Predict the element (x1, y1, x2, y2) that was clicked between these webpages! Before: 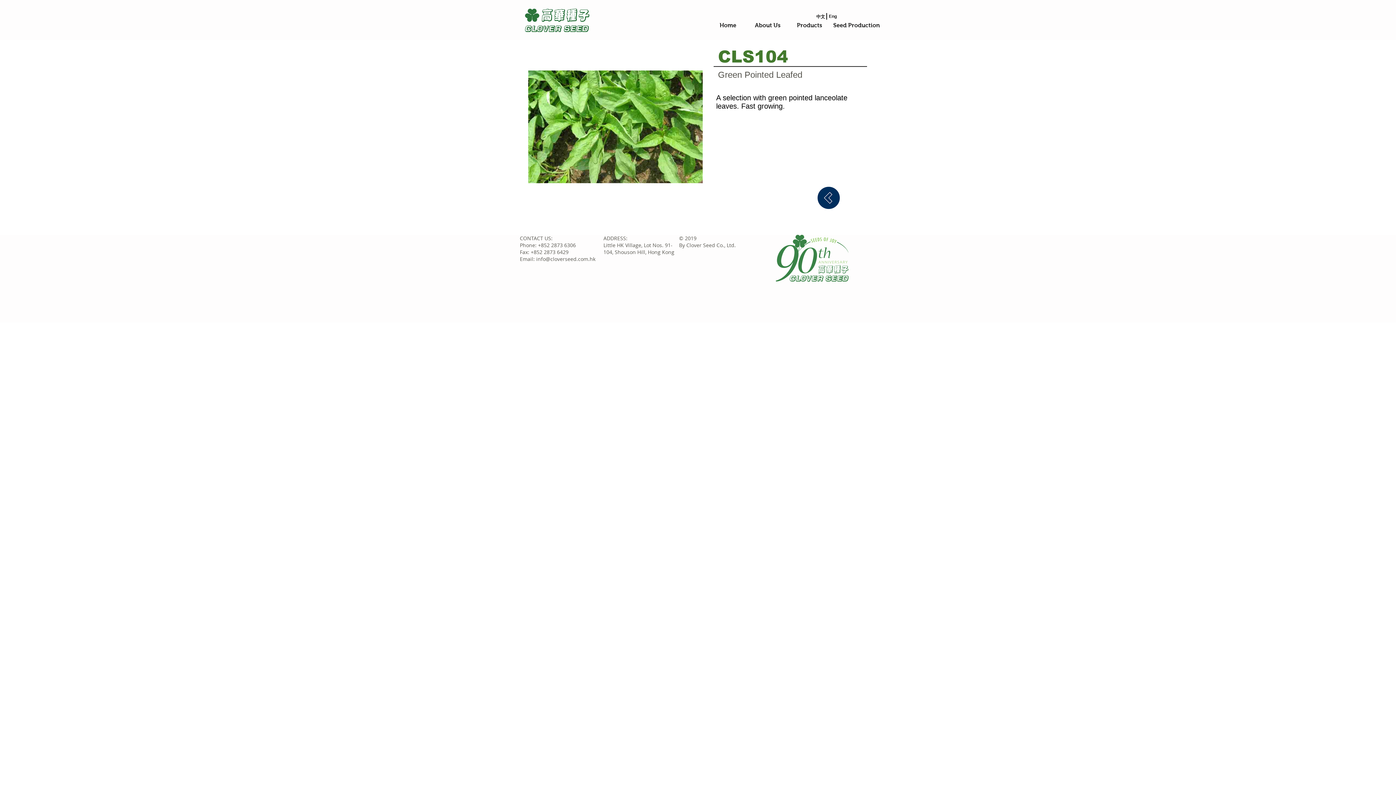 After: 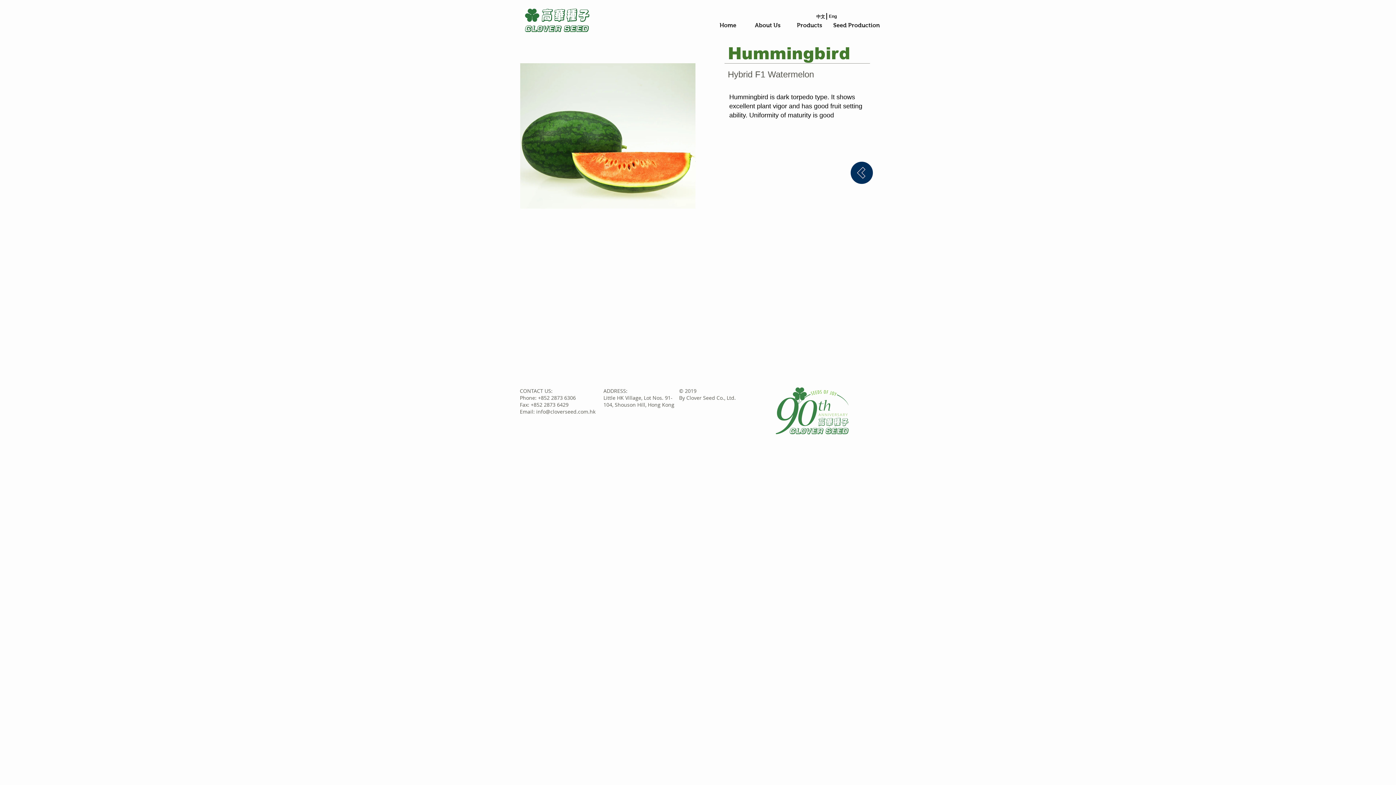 Action: bbox: (827, 12, 838, 20) label: Eng